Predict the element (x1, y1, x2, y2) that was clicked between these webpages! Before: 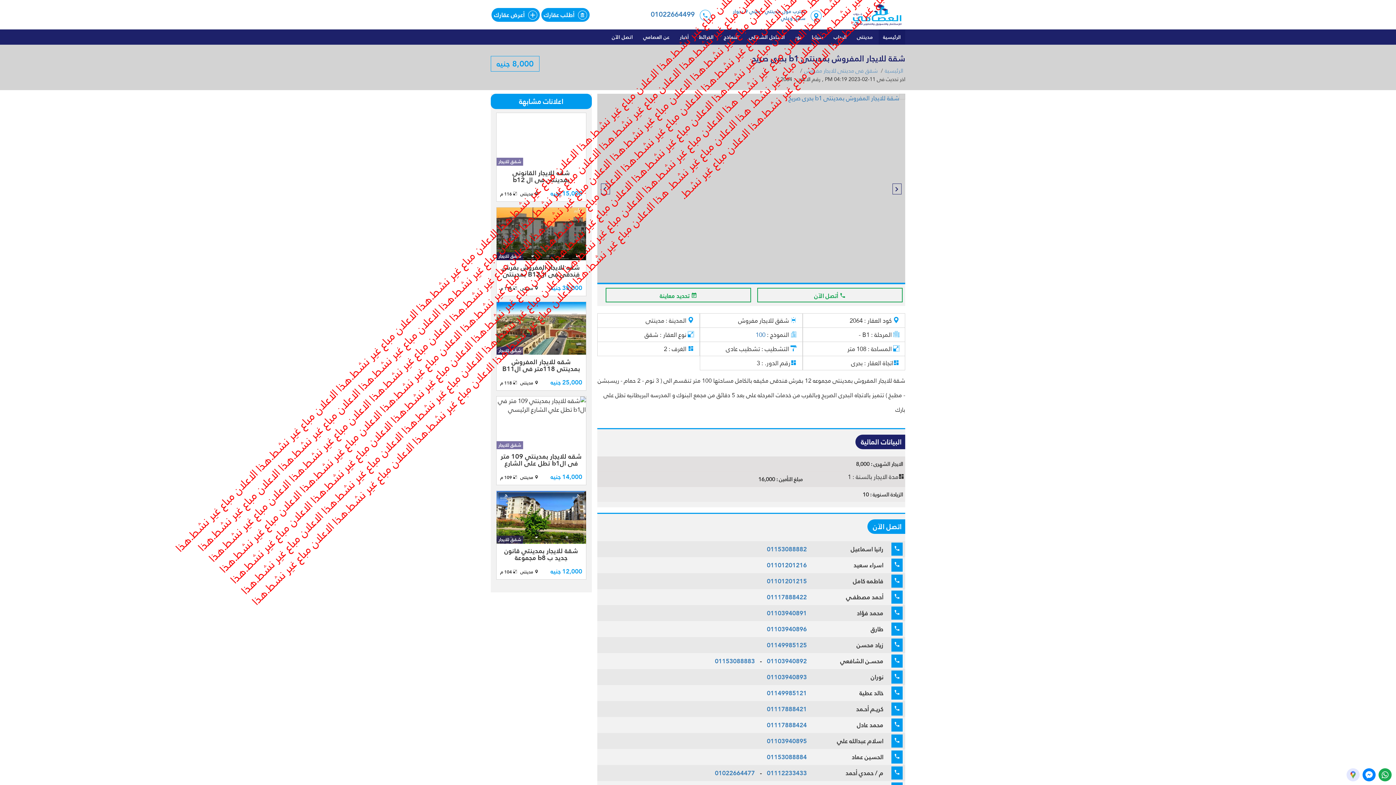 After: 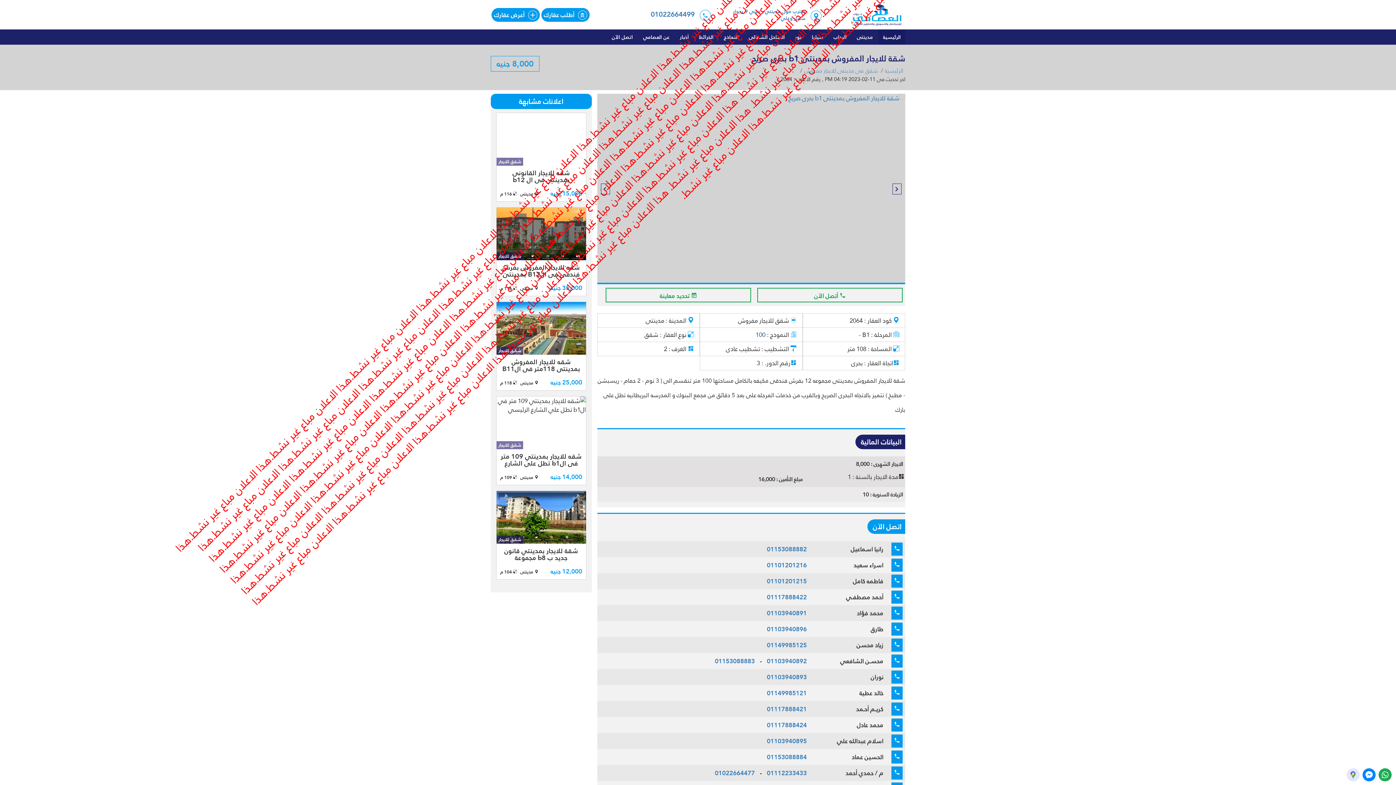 Action: bbox: (755, 330, 765, 339) label: 100